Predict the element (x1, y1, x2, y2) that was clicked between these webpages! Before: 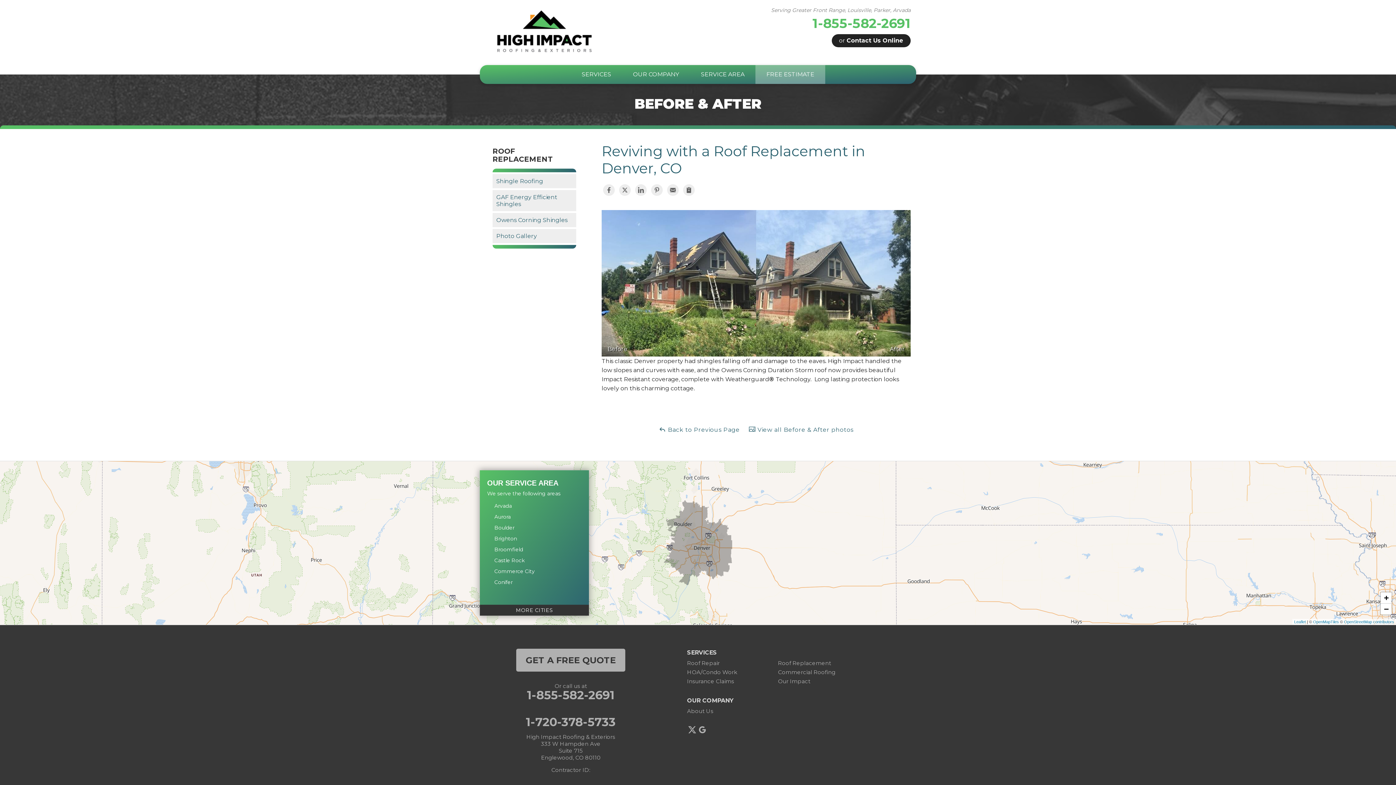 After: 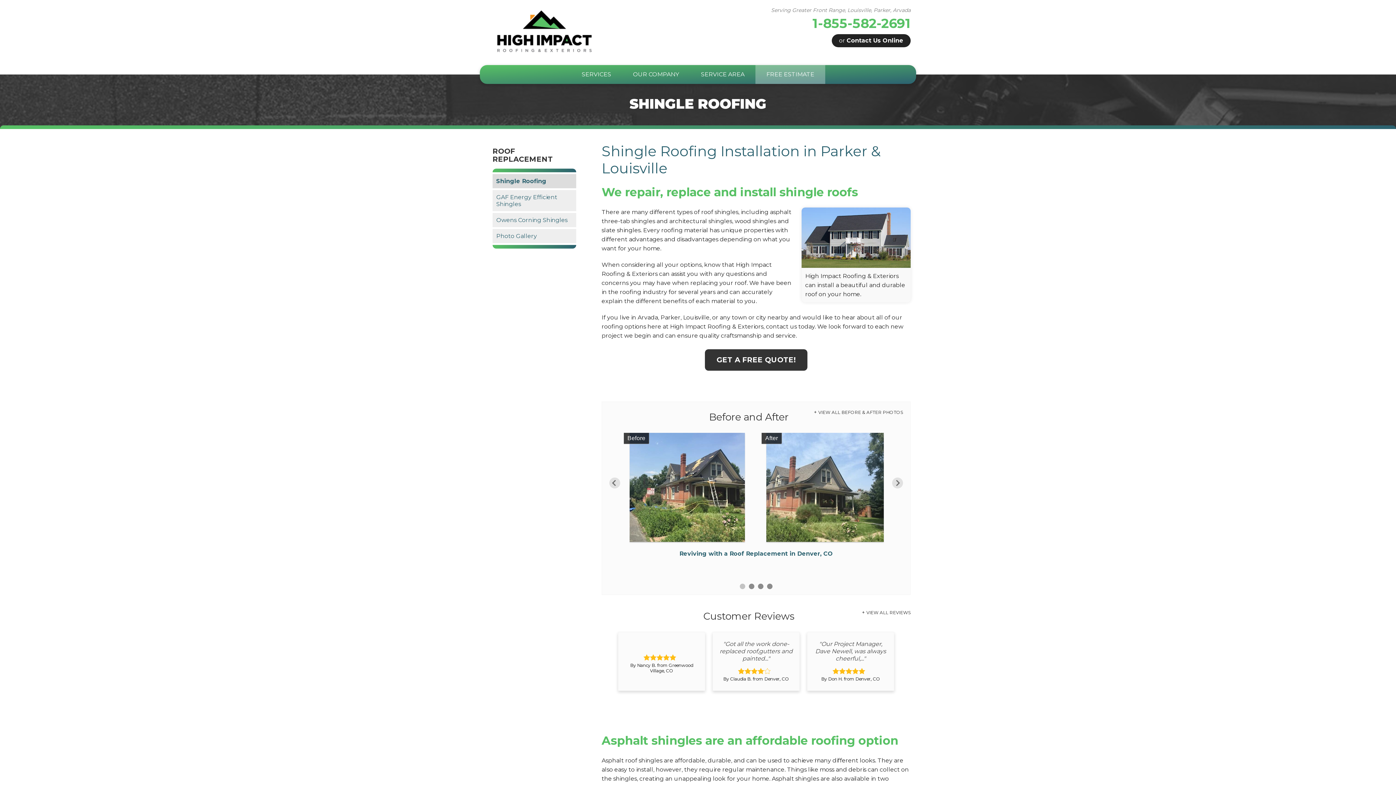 Action: label: Shingle Roofing bbox: (492, 174, 576, 188)